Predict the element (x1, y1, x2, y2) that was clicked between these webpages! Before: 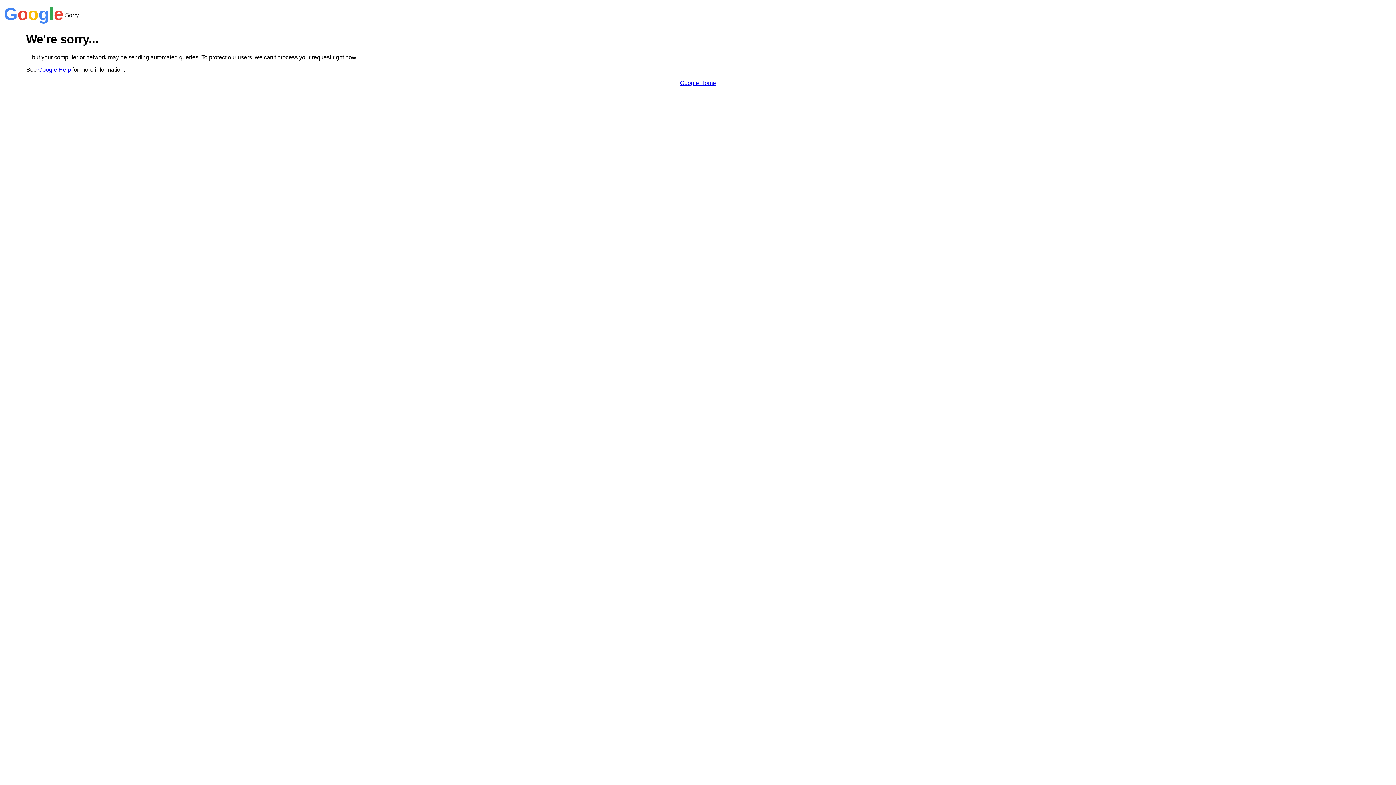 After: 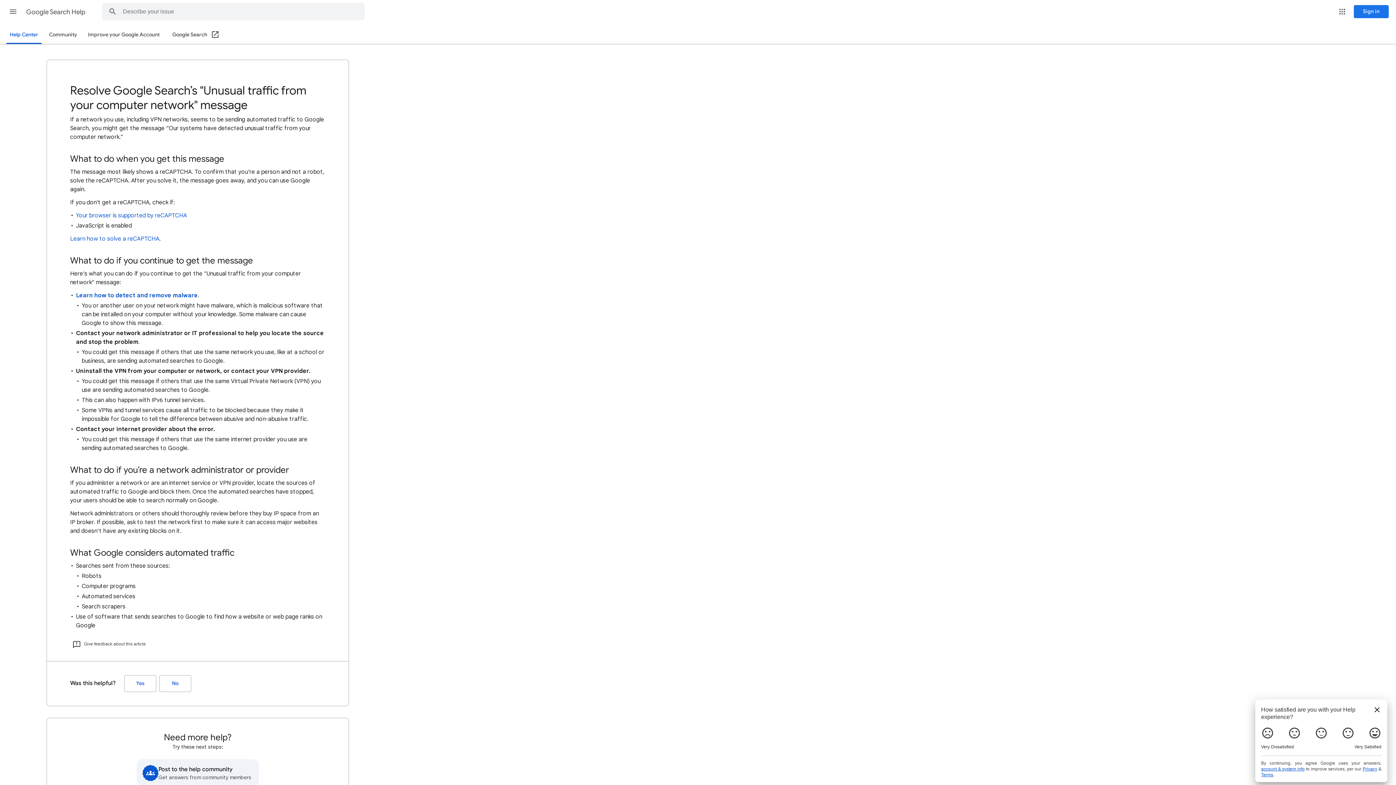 Action: label: Google Help bbox: (38, 66, 70, 72)